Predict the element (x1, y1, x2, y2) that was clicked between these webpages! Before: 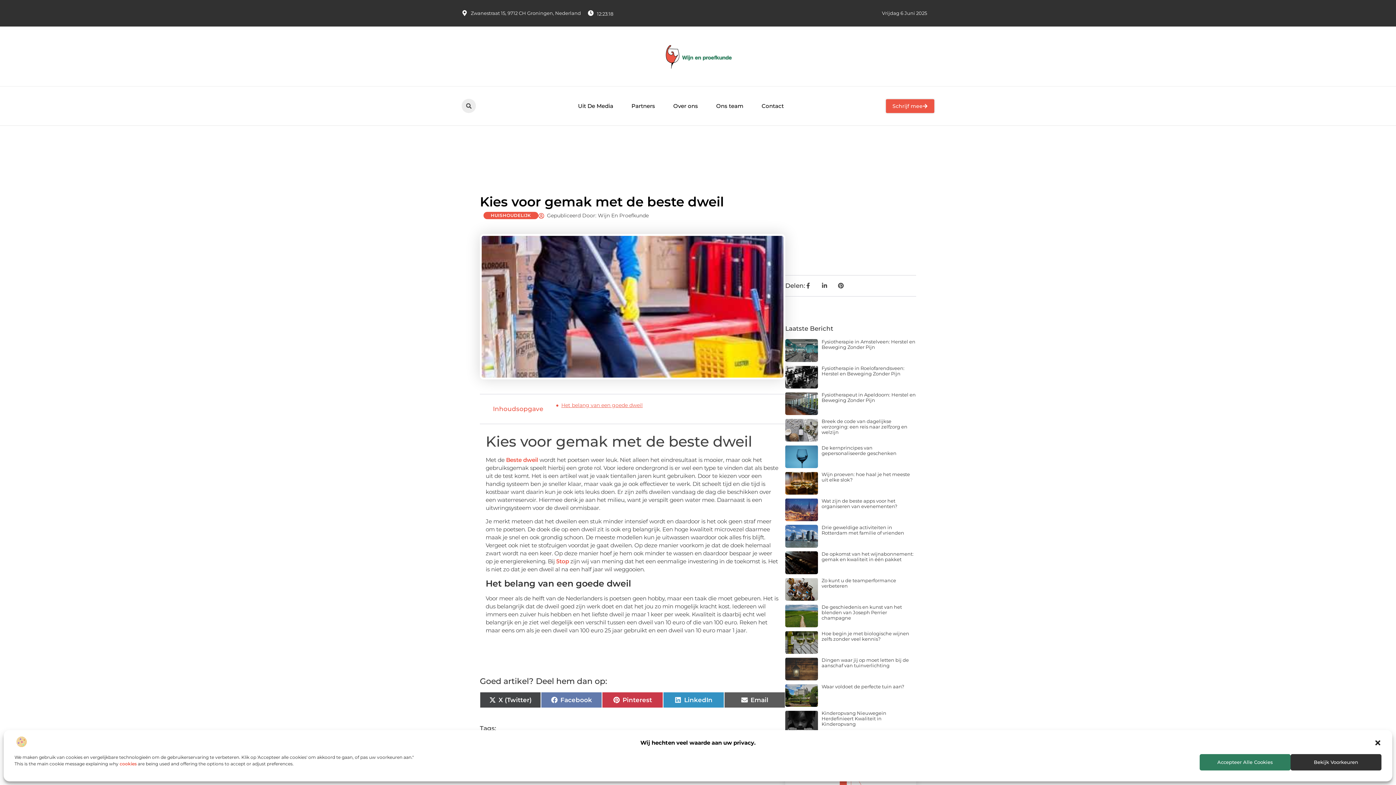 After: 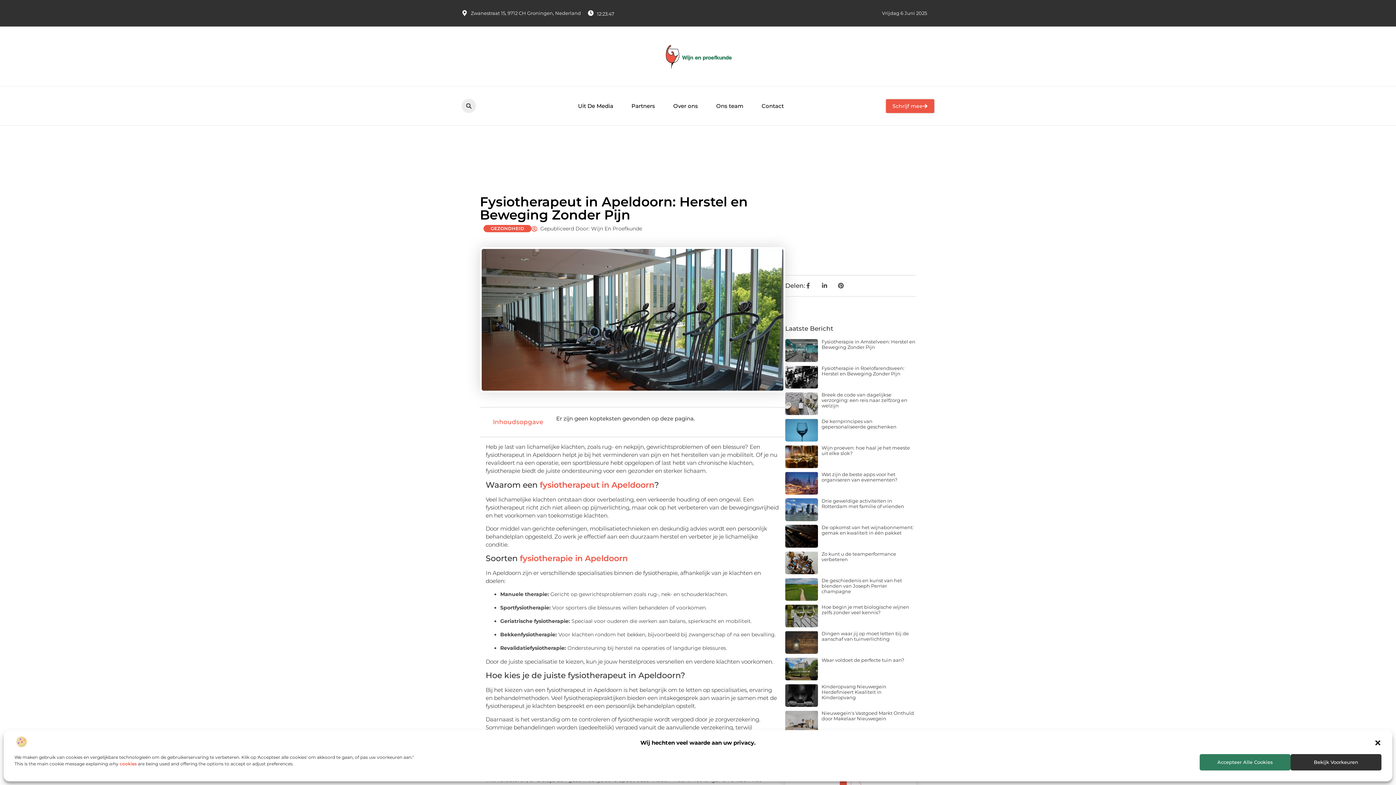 Action: bbox: (785, 392, 818, 415)